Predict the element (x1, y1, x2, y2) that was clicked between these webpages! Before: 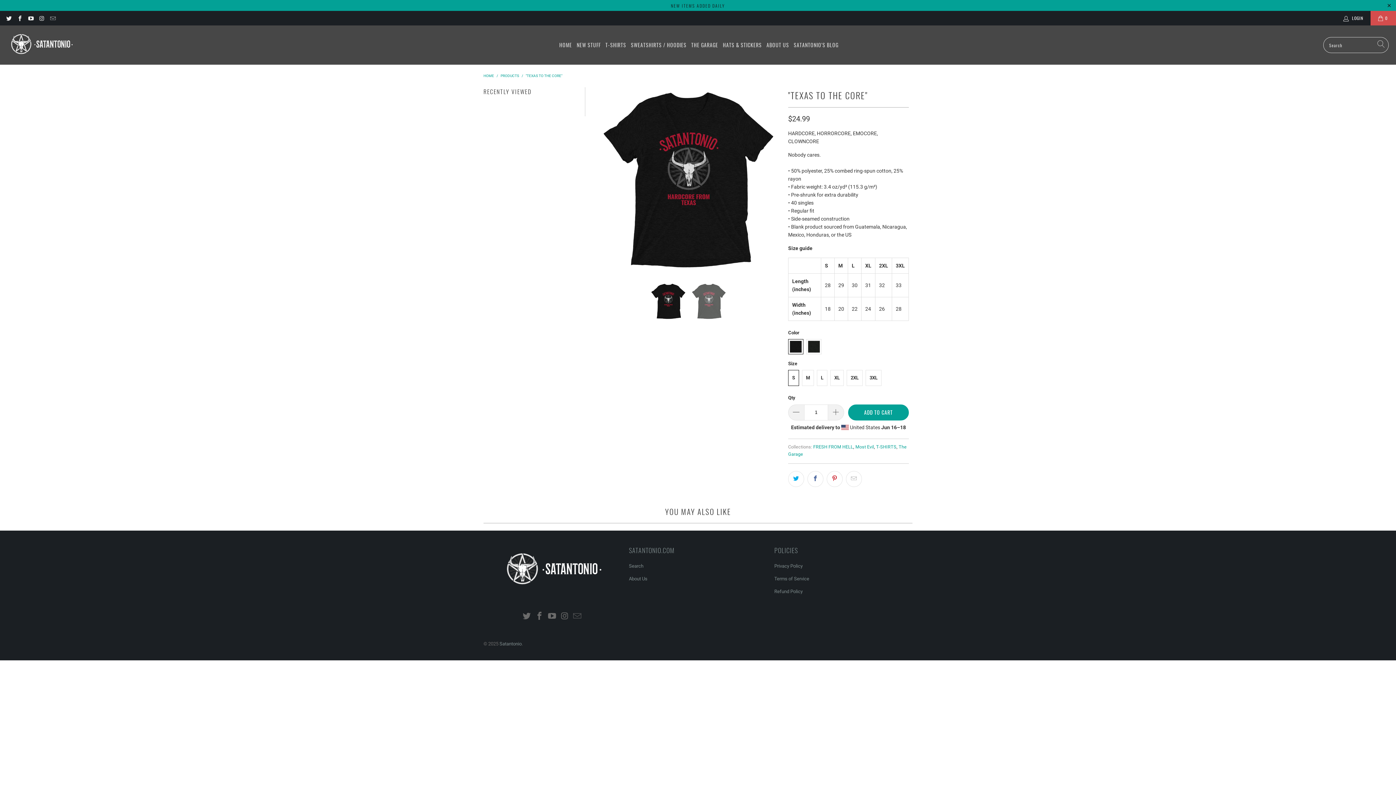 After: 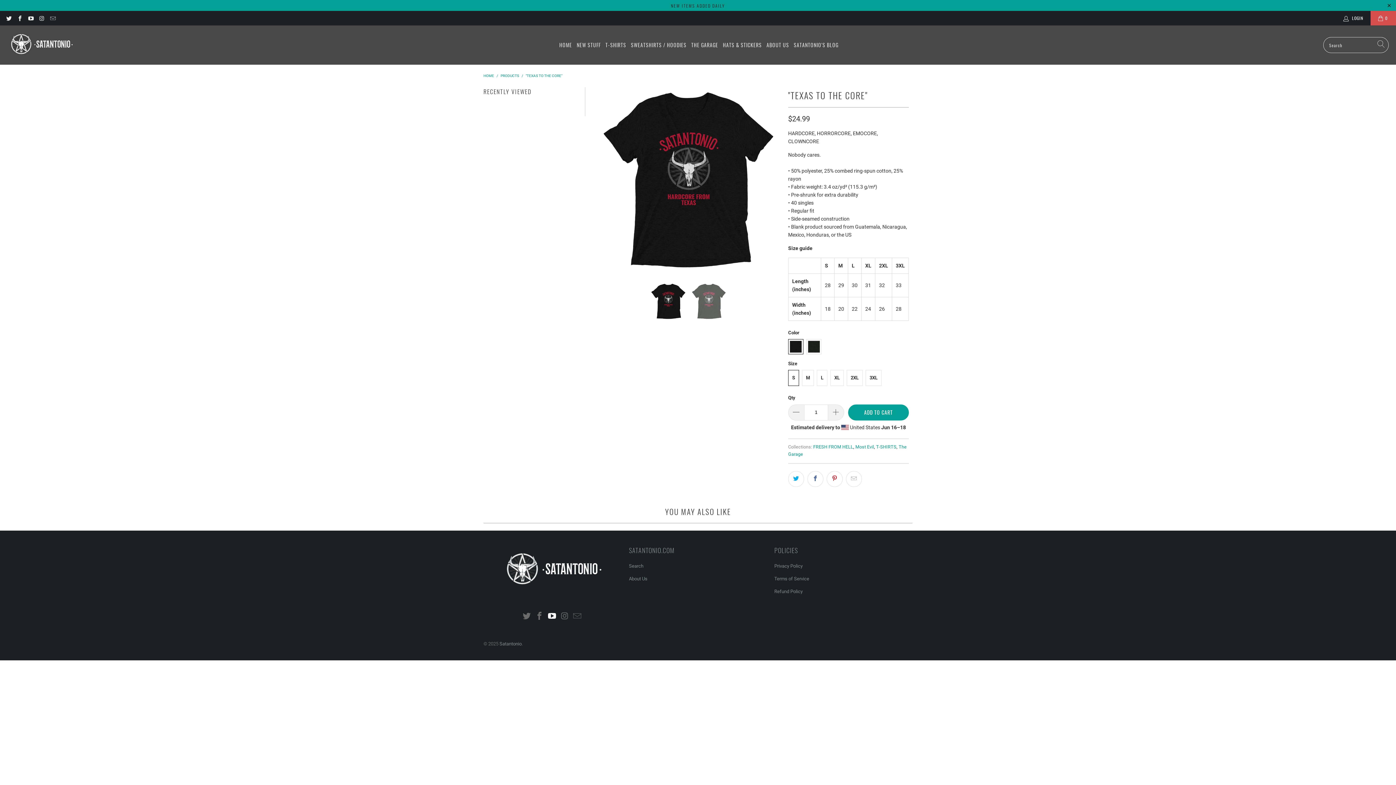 Action: bbox: (546, 611, 557, 621)